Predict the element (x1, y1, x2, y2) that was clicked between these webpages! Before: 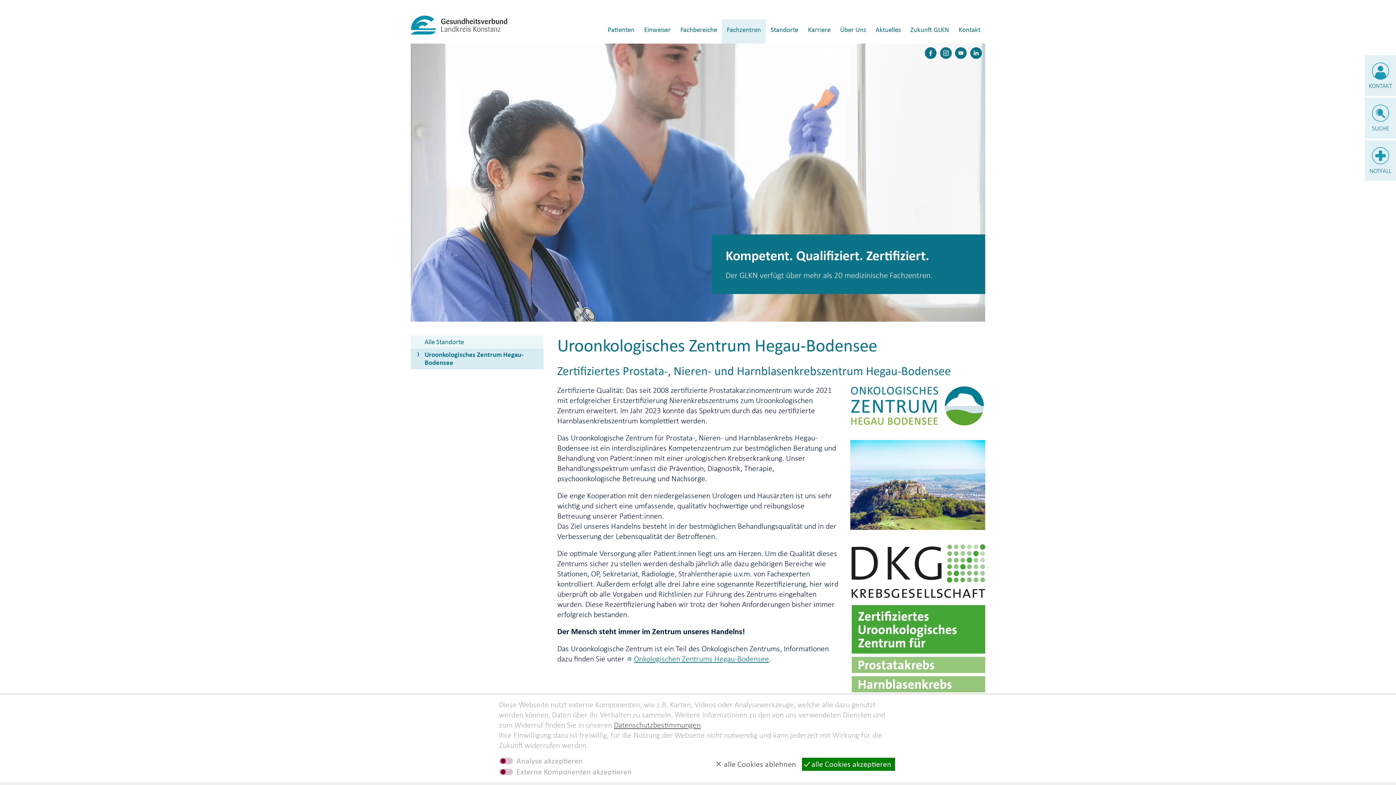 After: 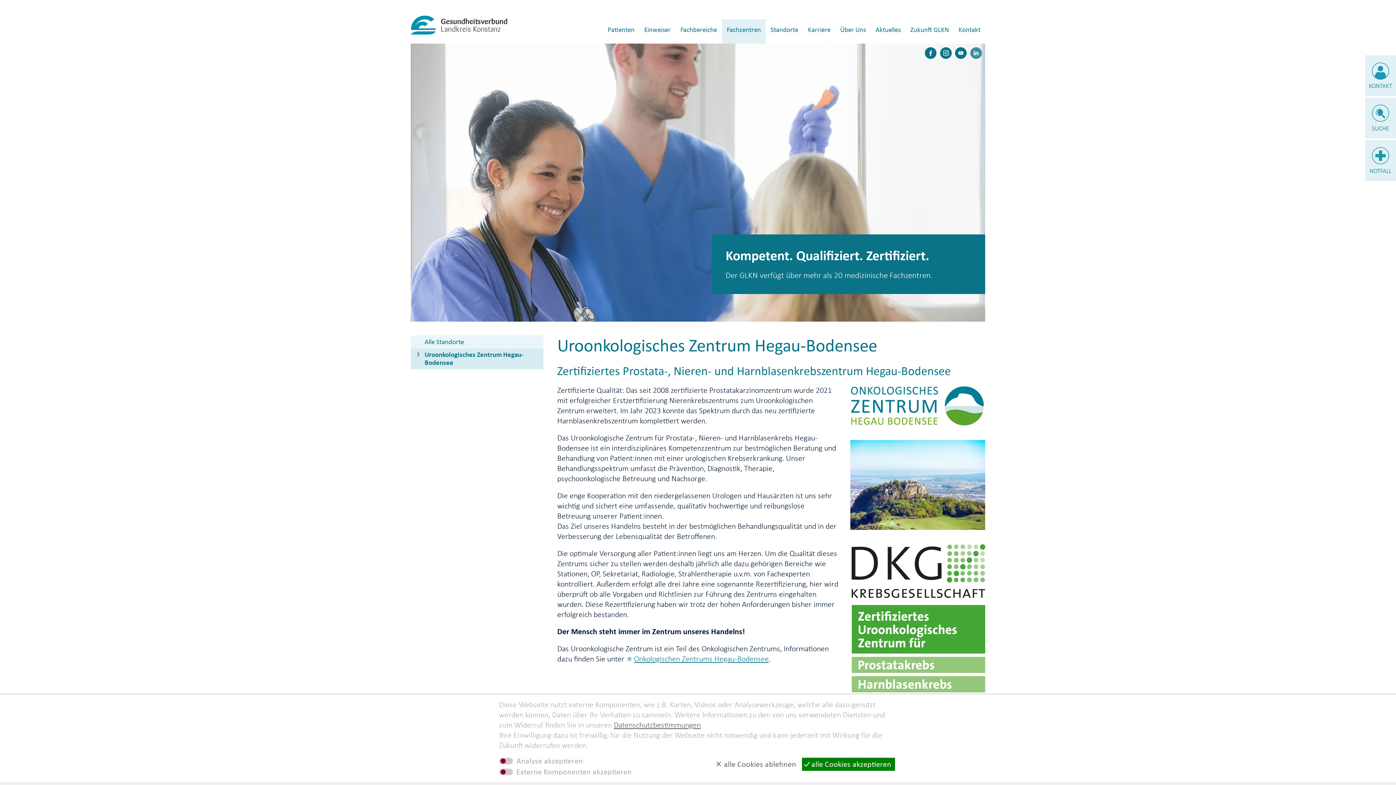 Action: label:   bbox: (971, 48, 980, 57)